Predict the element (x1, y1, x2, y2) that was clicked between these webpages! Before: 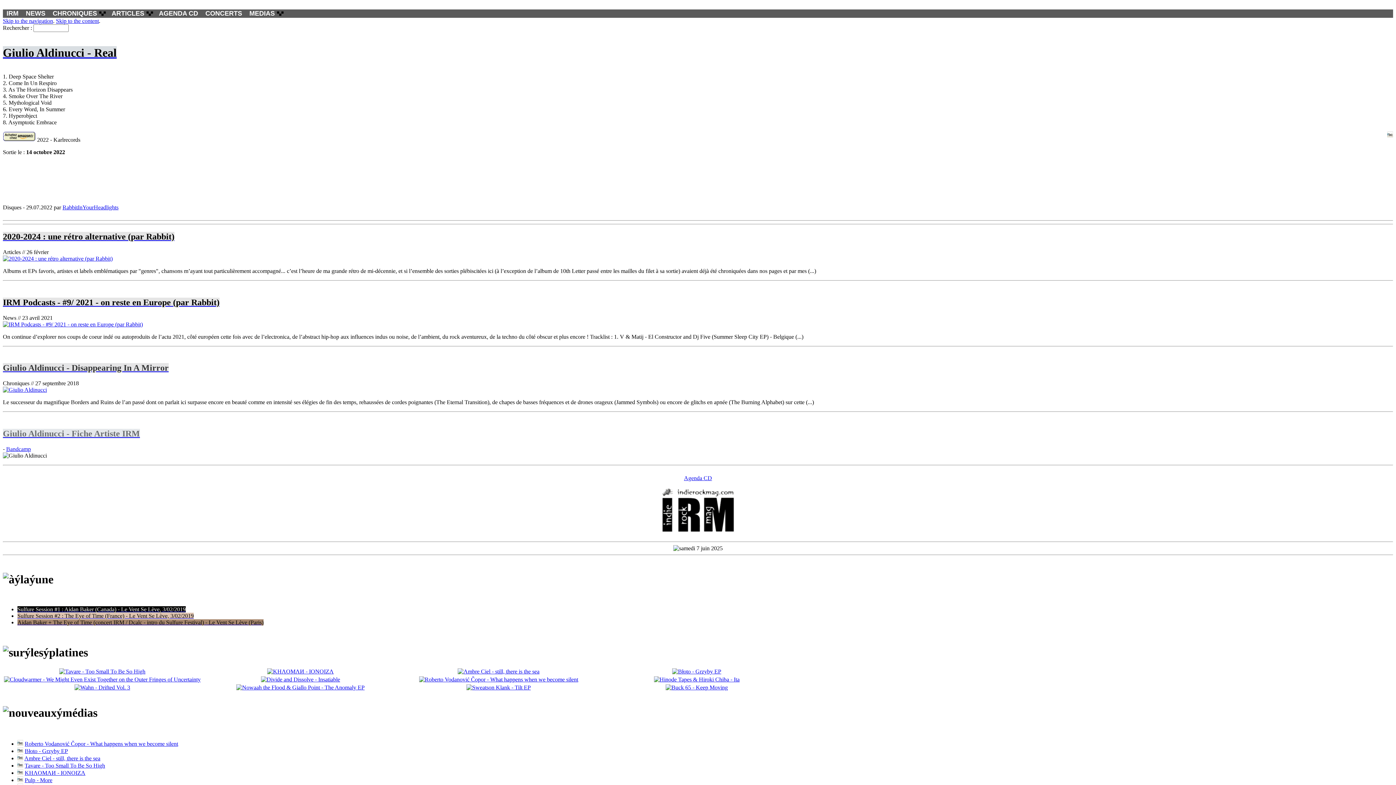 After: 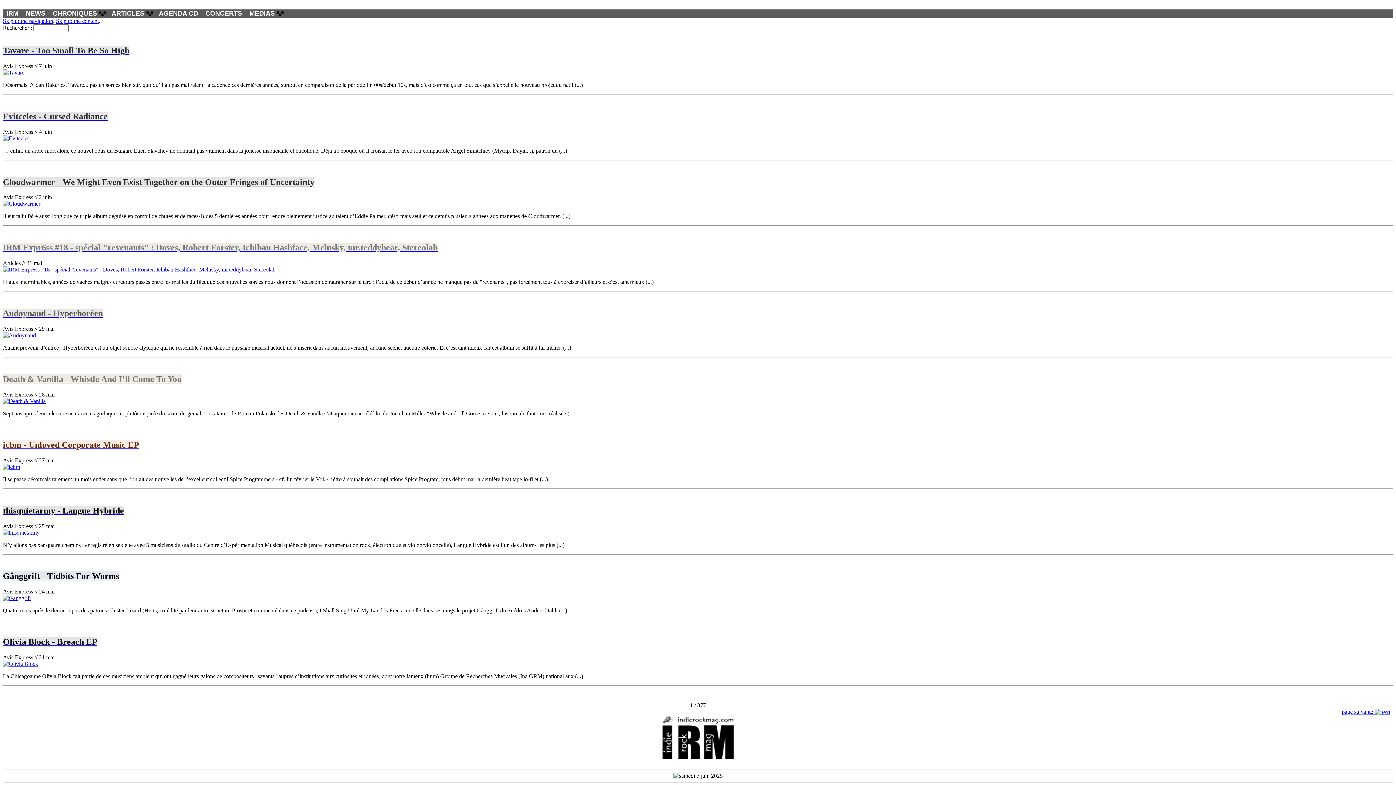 Action: bbox: (661, 527, 734, 533)